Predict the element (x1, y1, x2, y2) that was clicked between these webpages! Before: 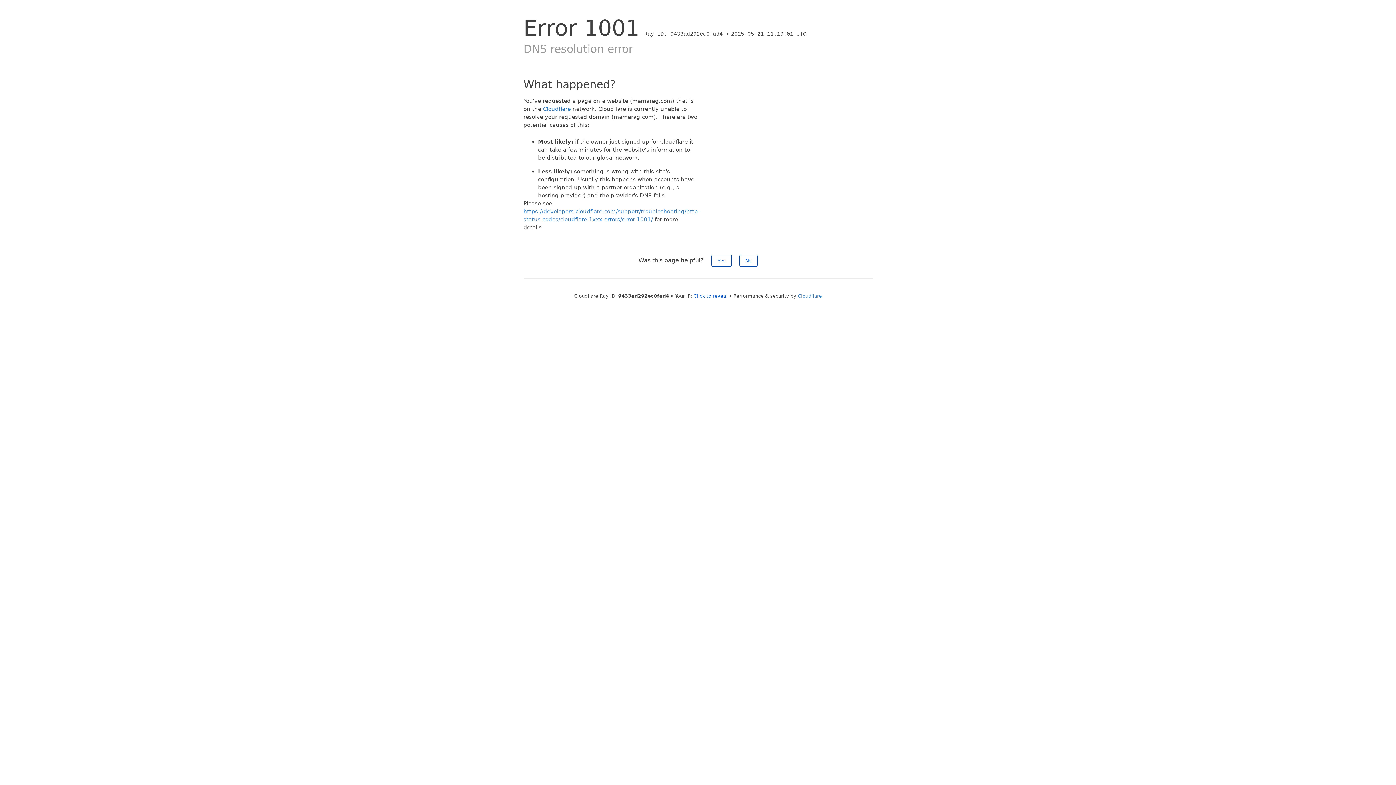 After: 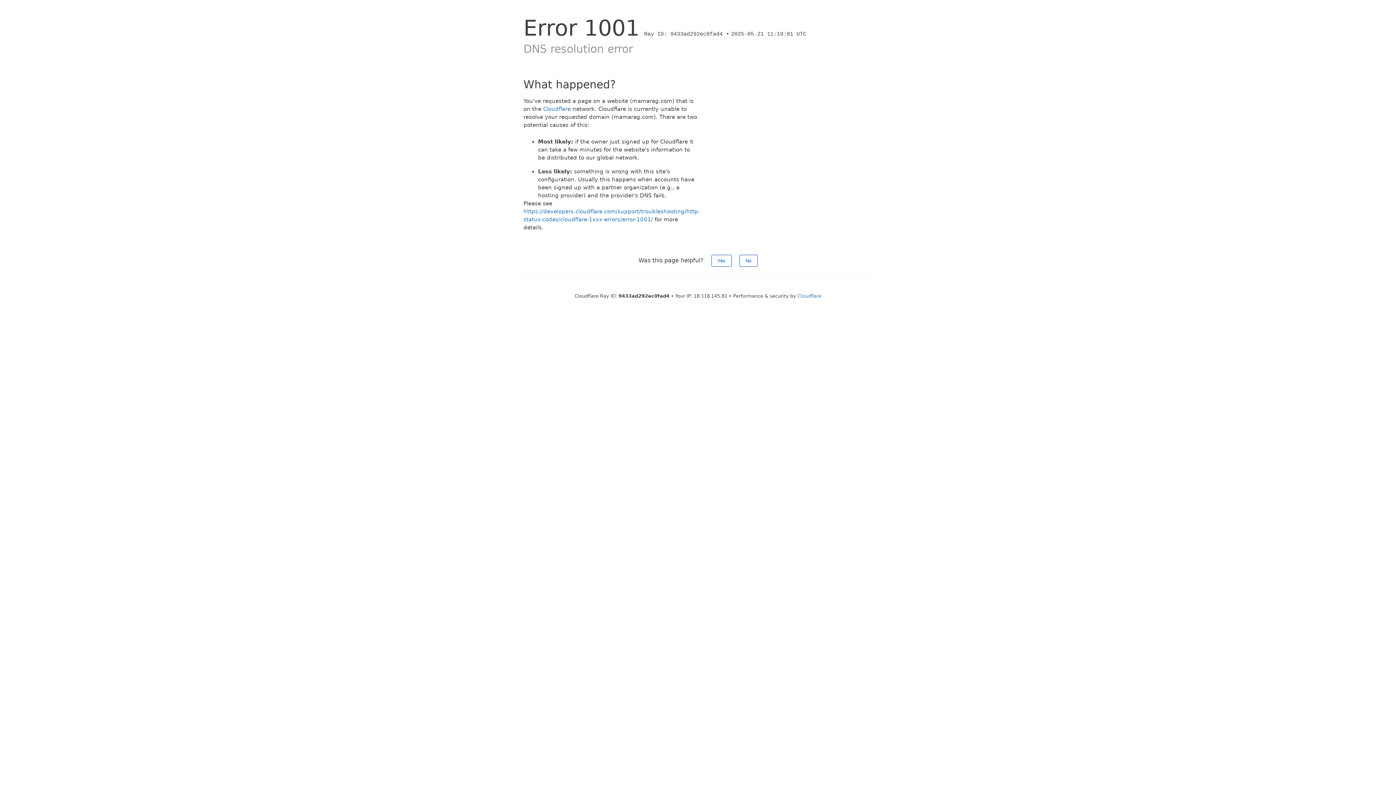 Action: bbox: (693, 293, 727, 298) label: Click to reveal